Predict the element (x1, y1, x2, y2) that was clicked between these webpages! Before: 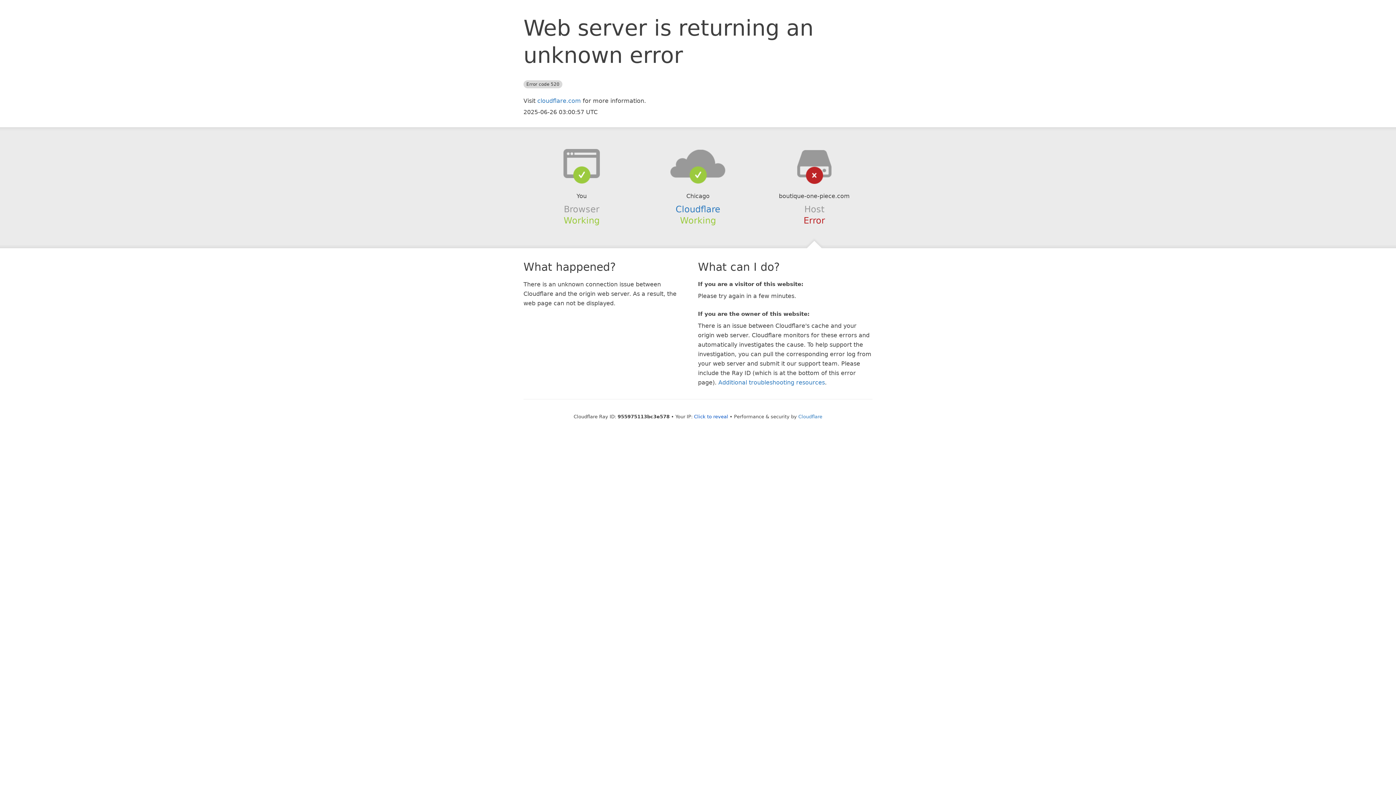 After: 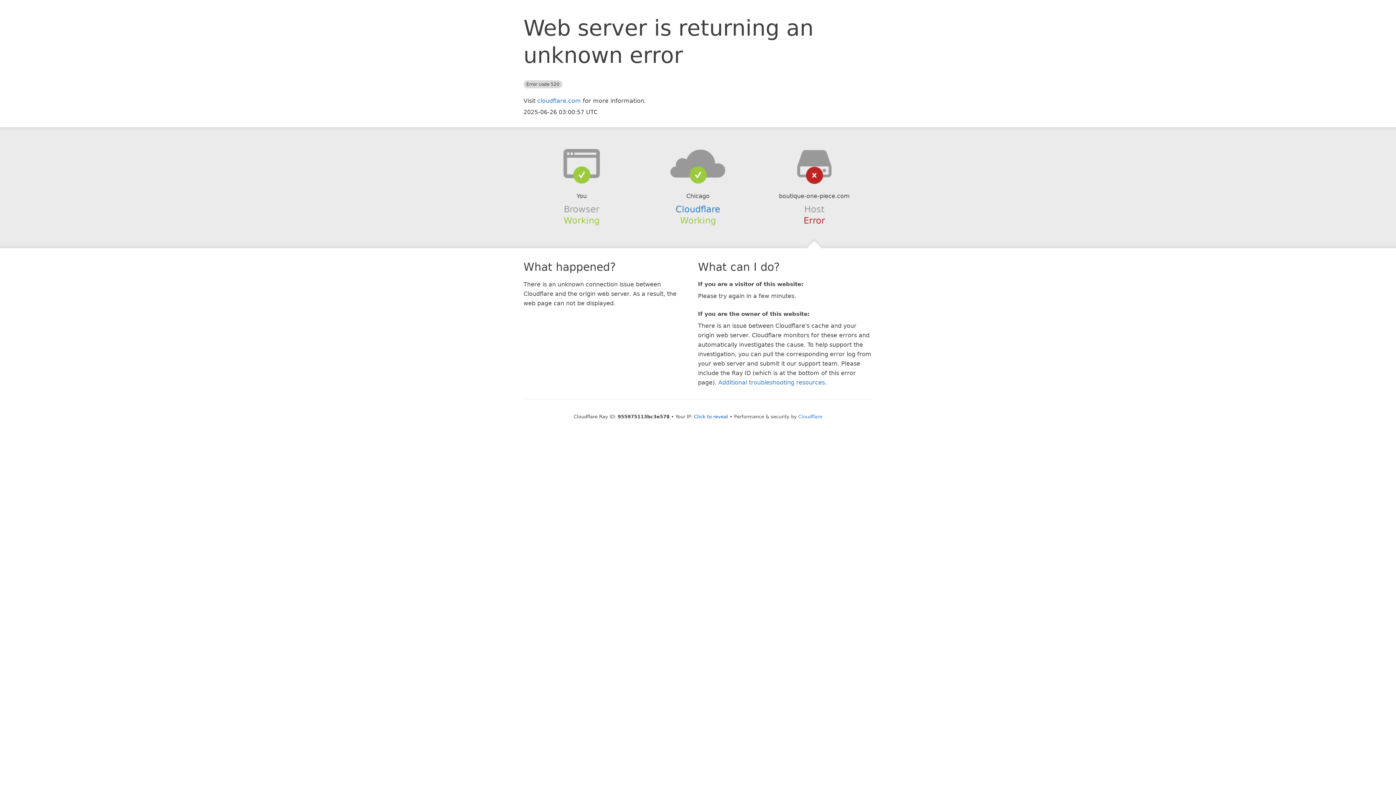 Action: bbox: (639, 148, 756, 178)